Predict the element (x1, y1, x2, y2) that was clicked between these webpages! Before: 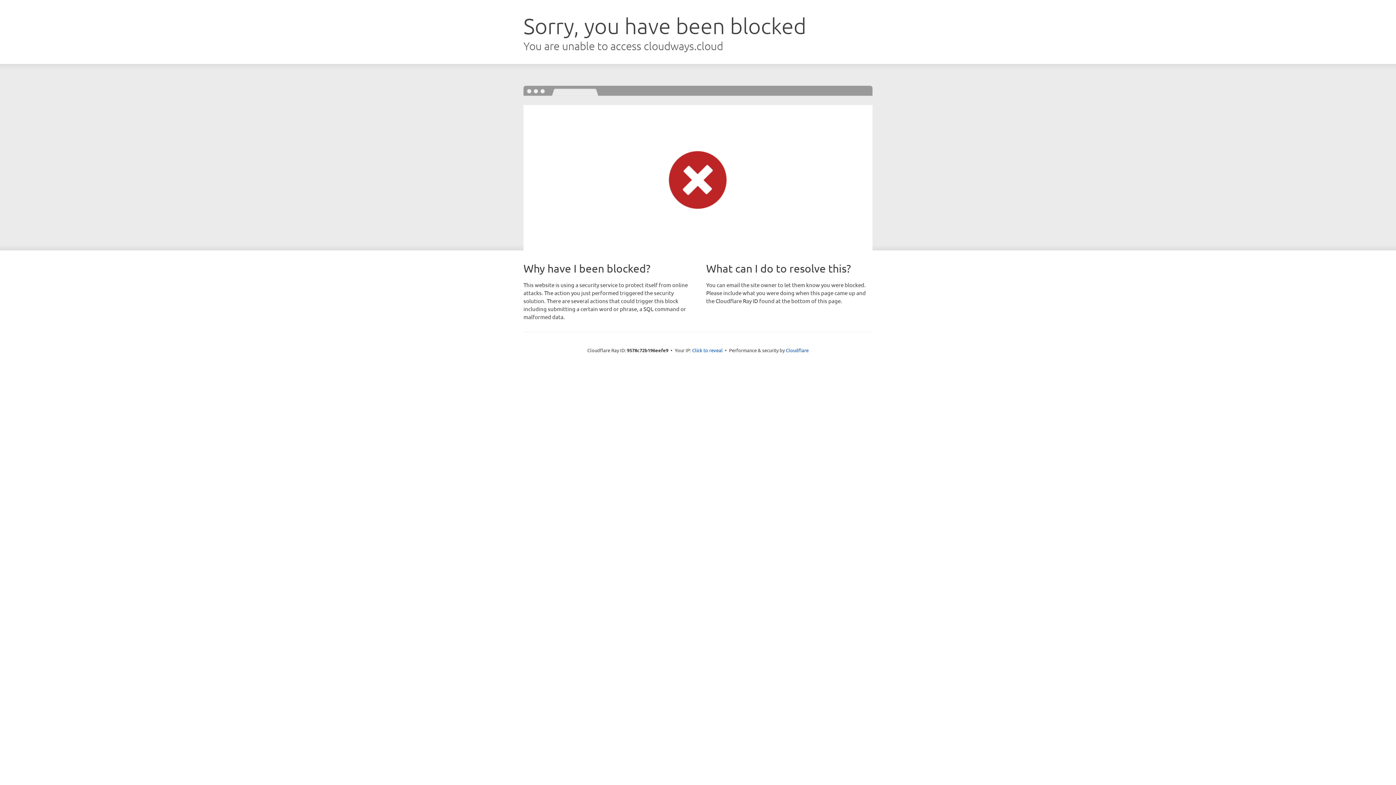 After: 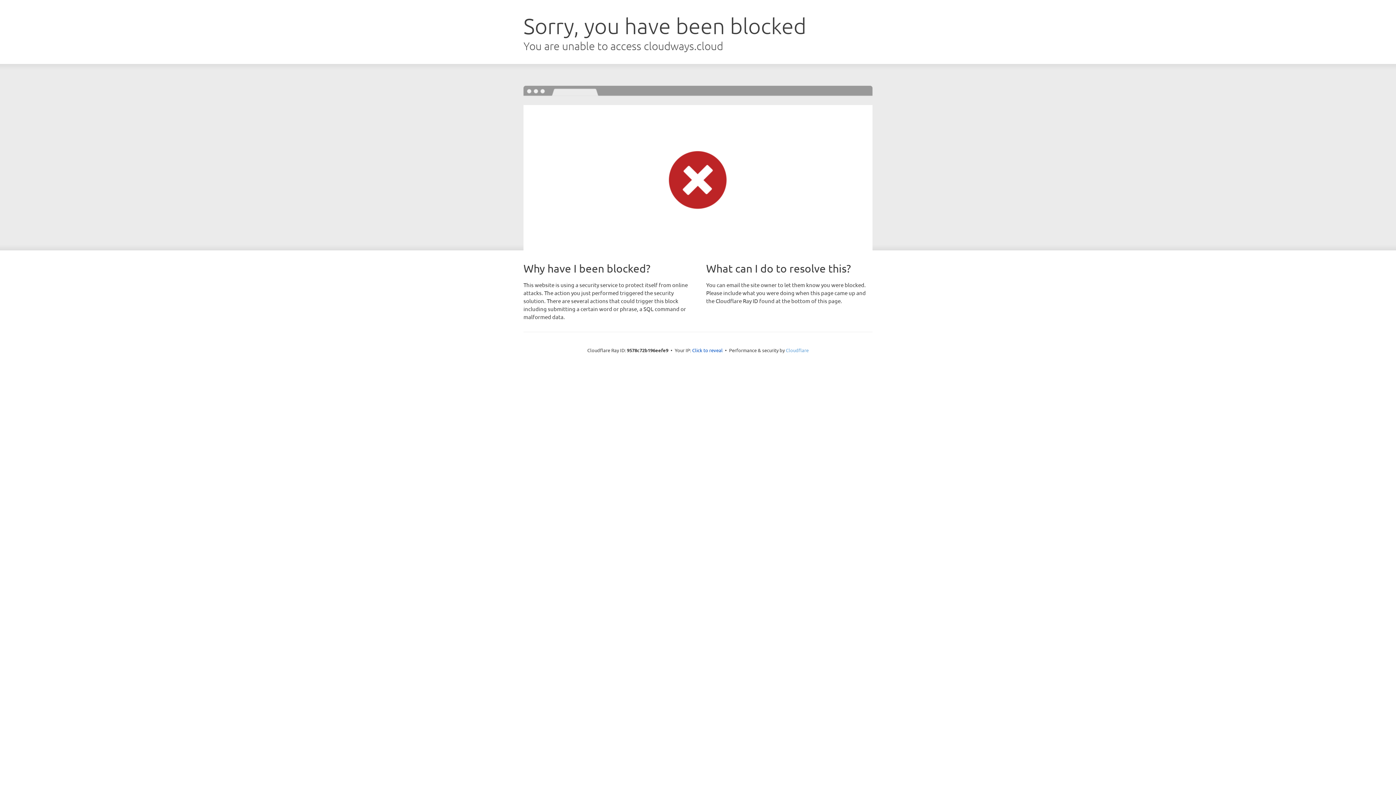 Action: bbox: (786, 347, 808, 353) label: Cloudflare